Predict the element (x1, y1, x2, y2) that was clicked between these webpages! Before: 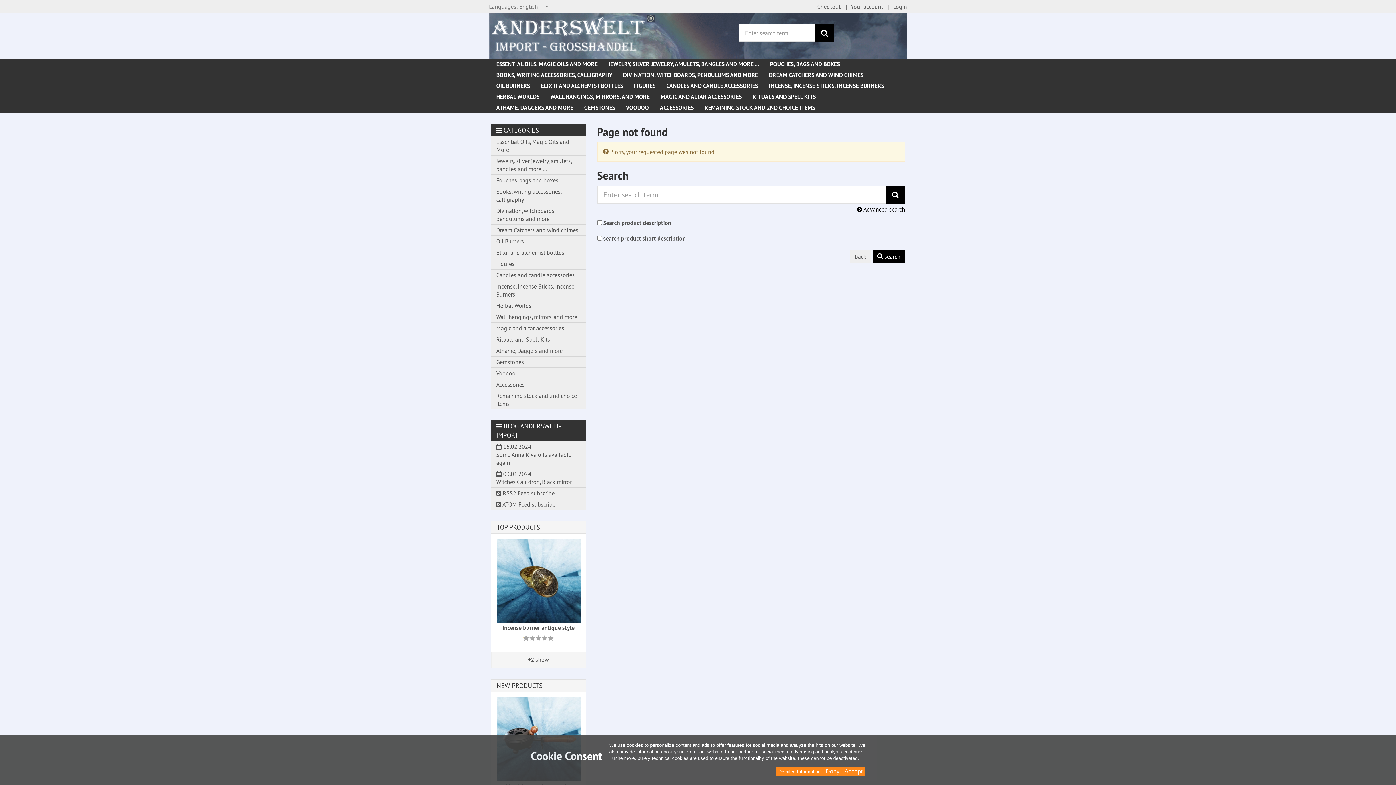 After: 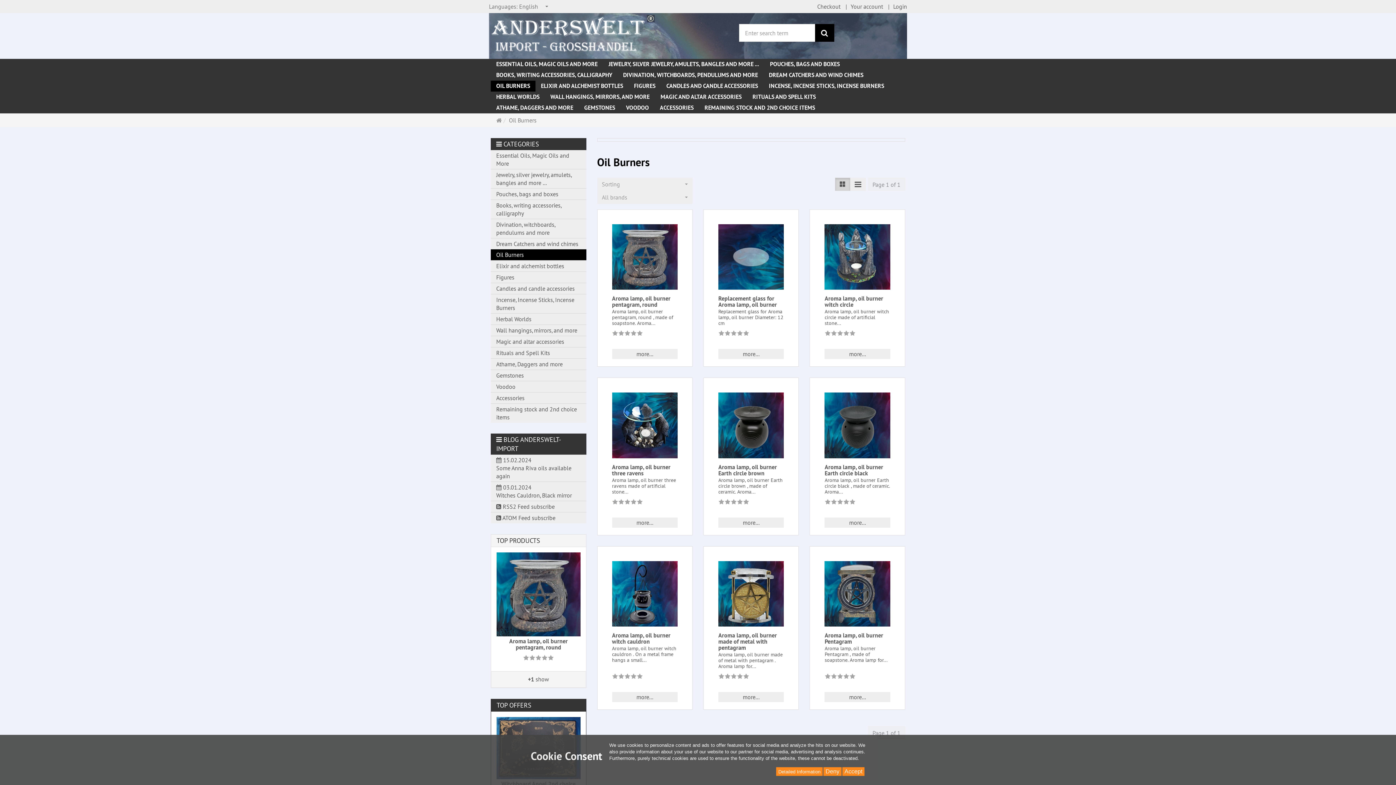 Action: label: Oil Burners bbox: (490, 235, 586, 246)